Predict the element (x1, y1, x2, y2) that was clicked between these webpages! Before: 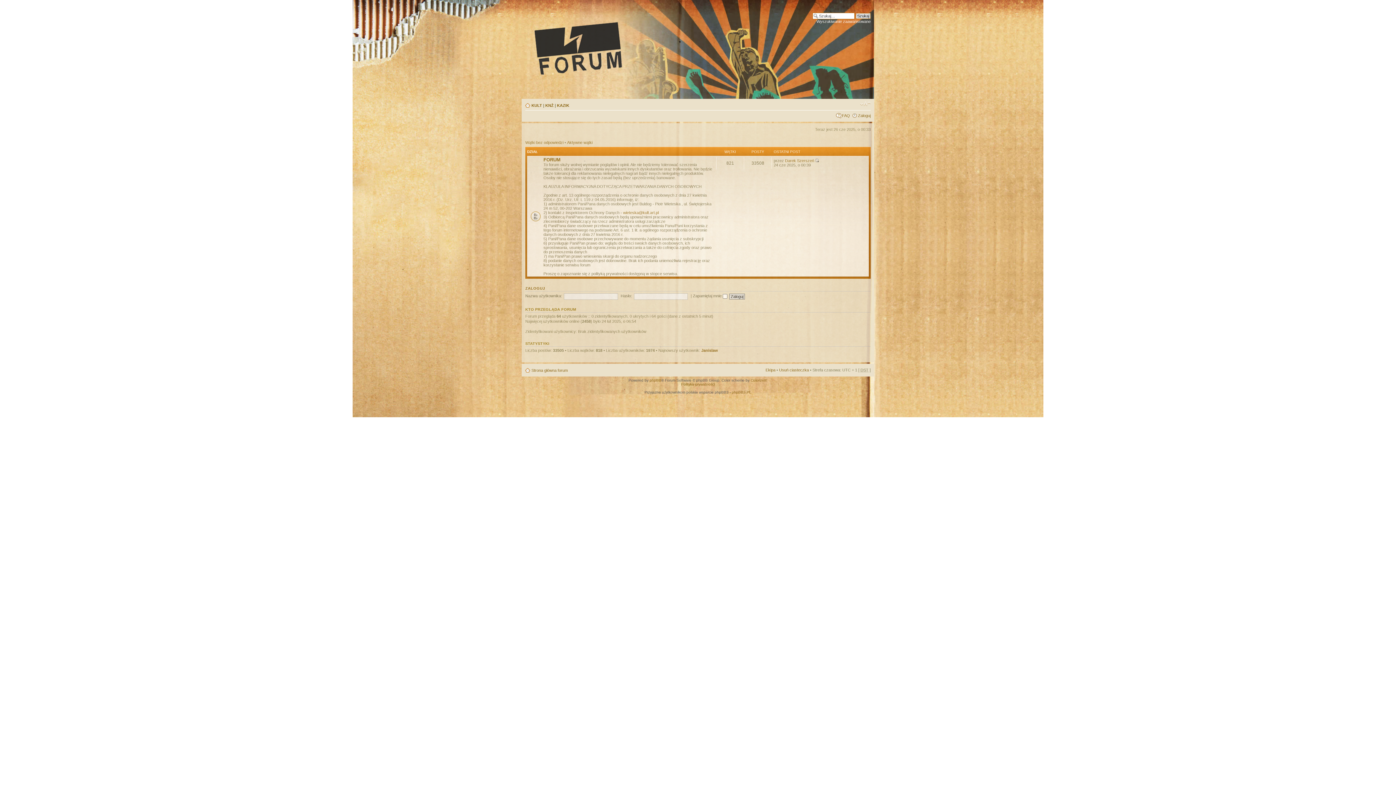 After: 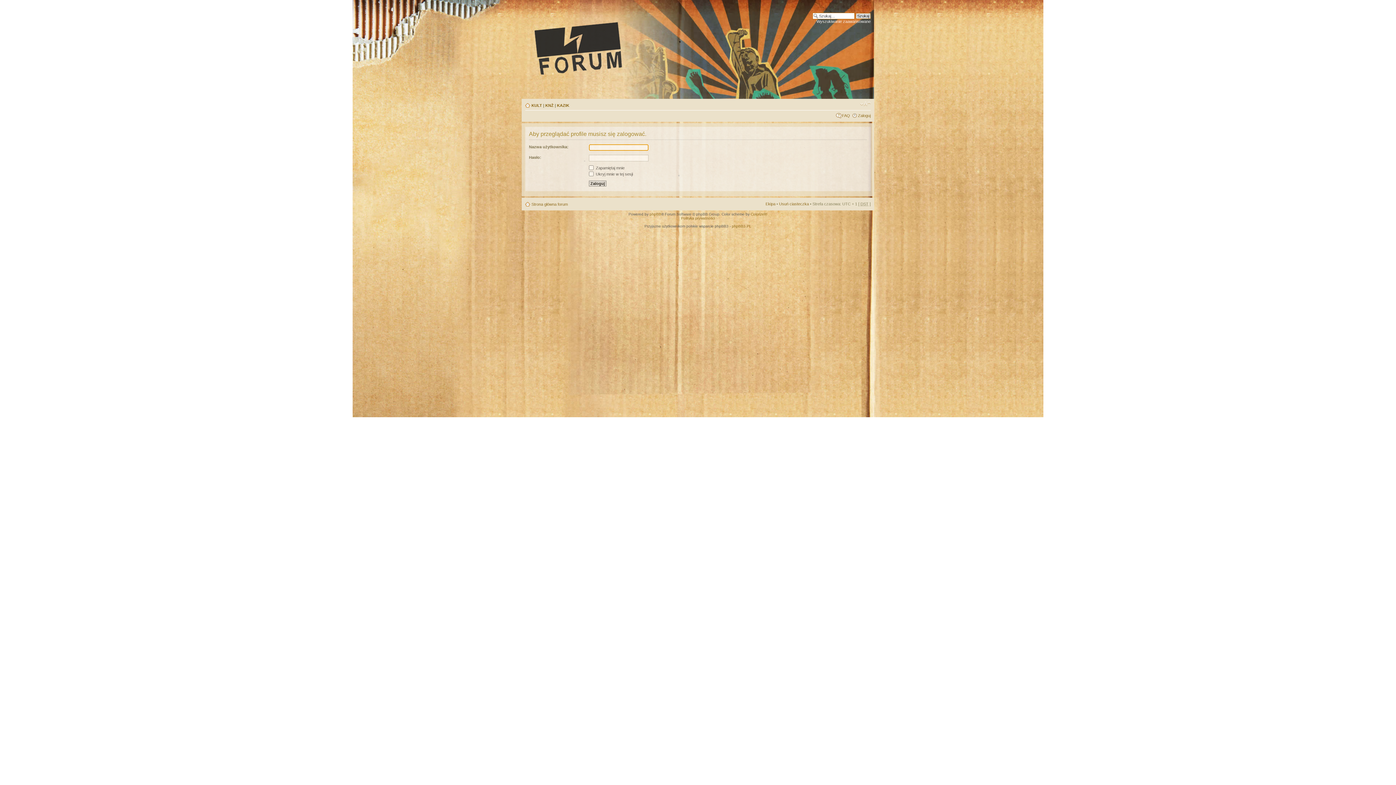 Action: bbox: (701, 348, 718, 352) label: Janislaw